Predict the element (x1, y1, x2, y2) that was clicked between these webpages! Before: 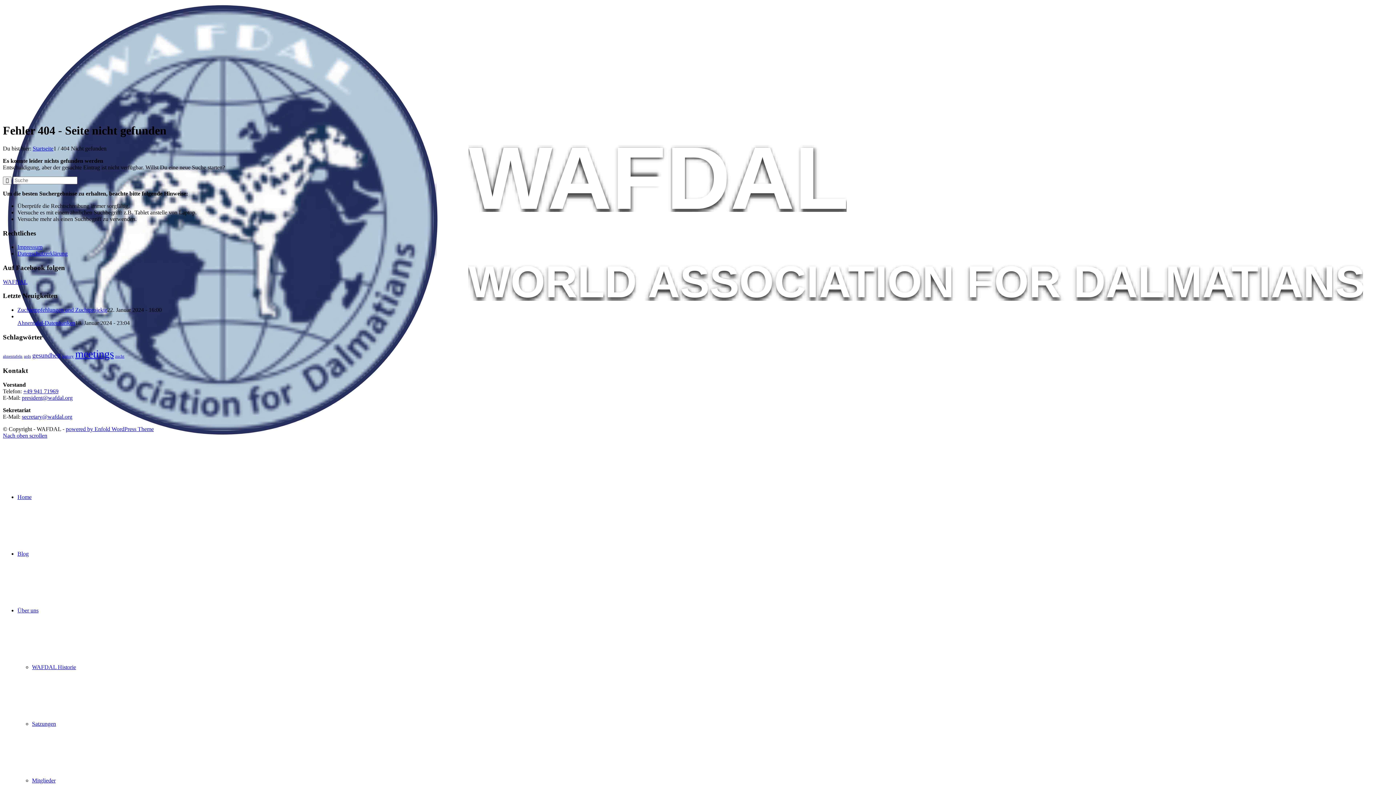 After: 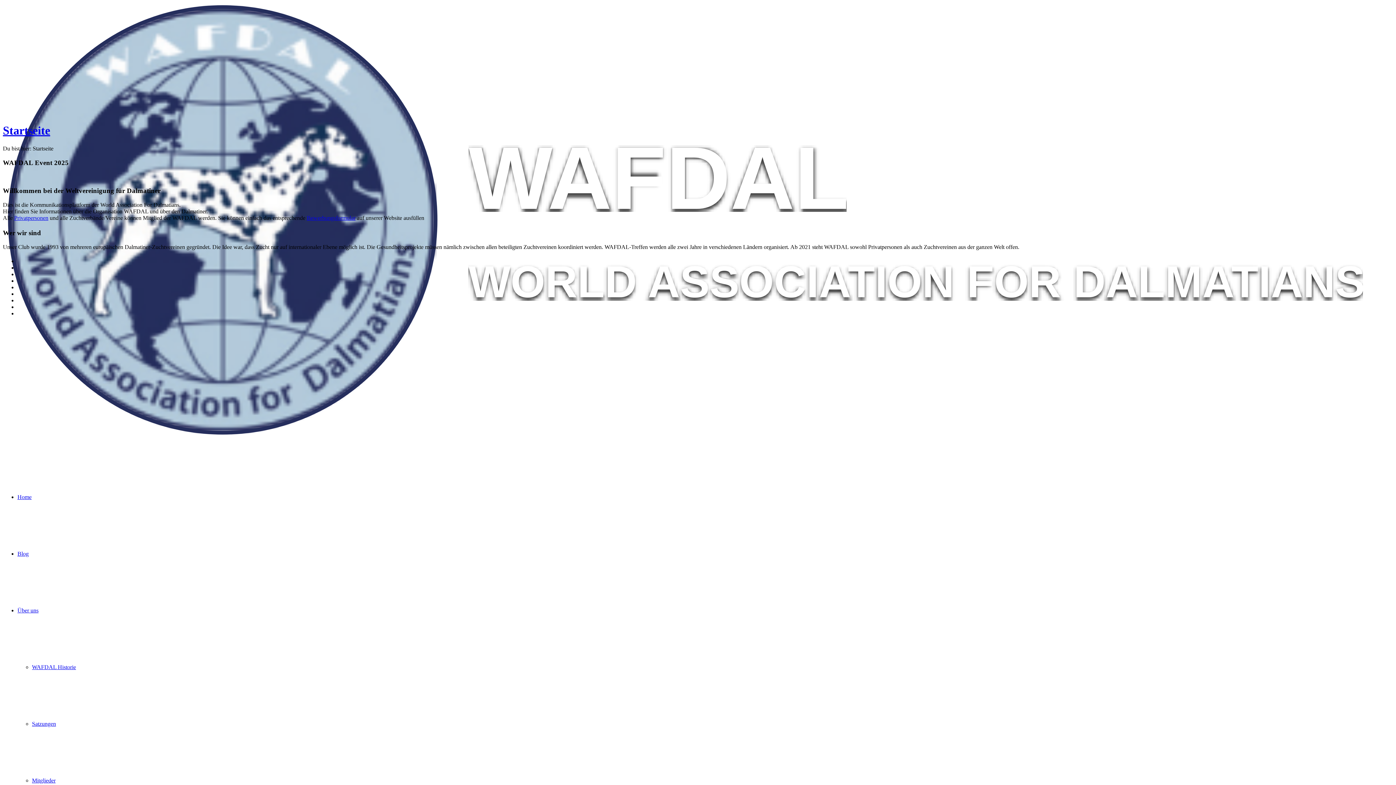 Action: bbox: (17, 494, 31, 500) label: Home